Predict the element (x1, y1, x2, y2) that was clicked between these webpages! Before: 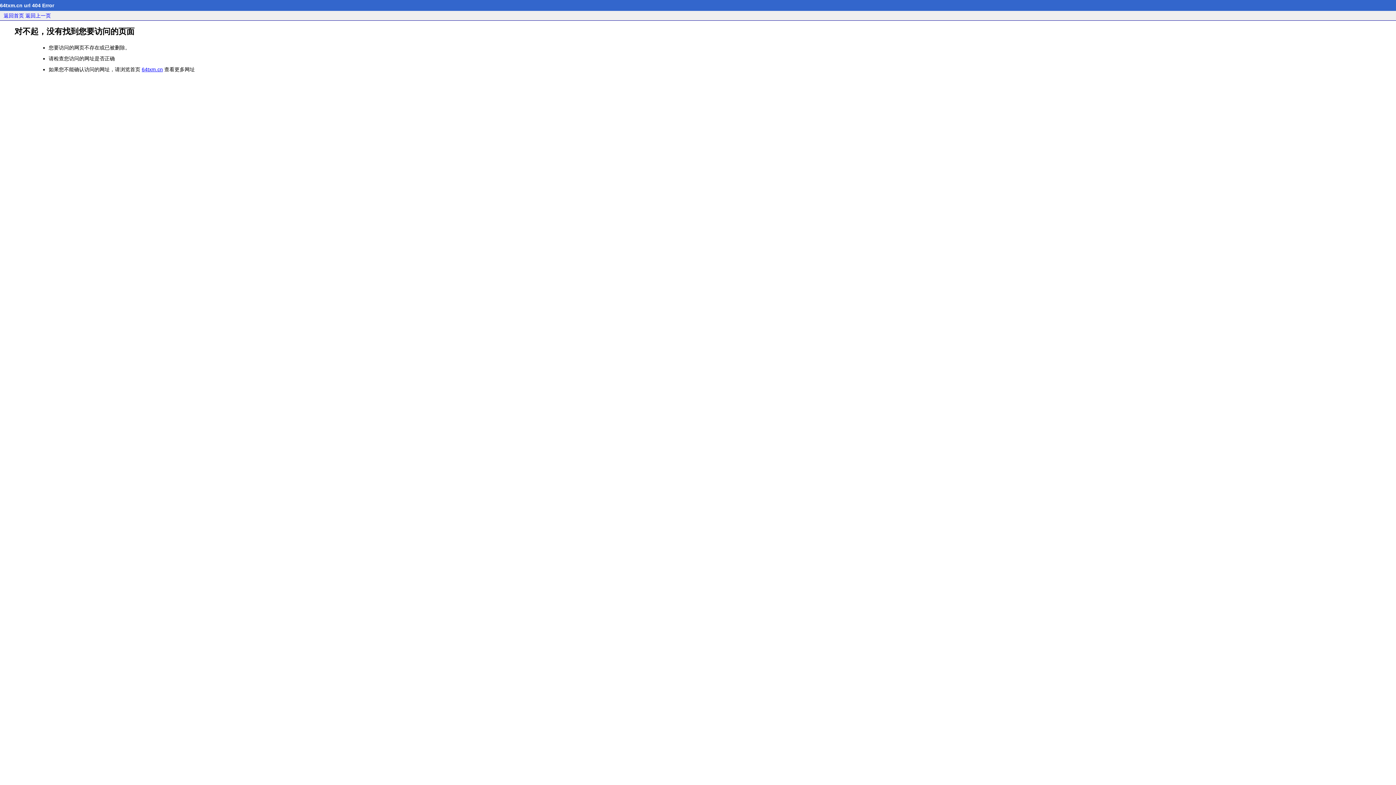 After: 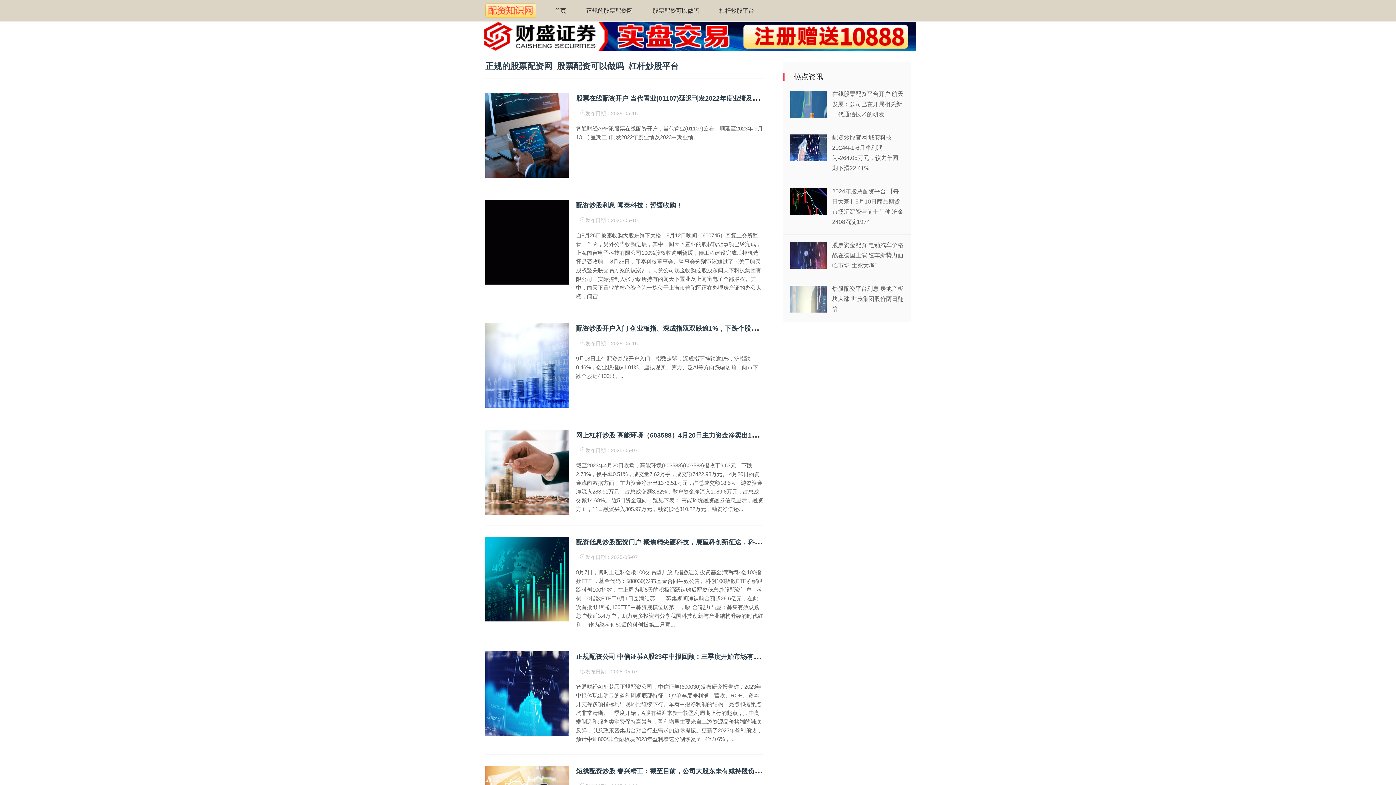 Action: label: 返回首页 bbox: (3, 12, 24, 18)